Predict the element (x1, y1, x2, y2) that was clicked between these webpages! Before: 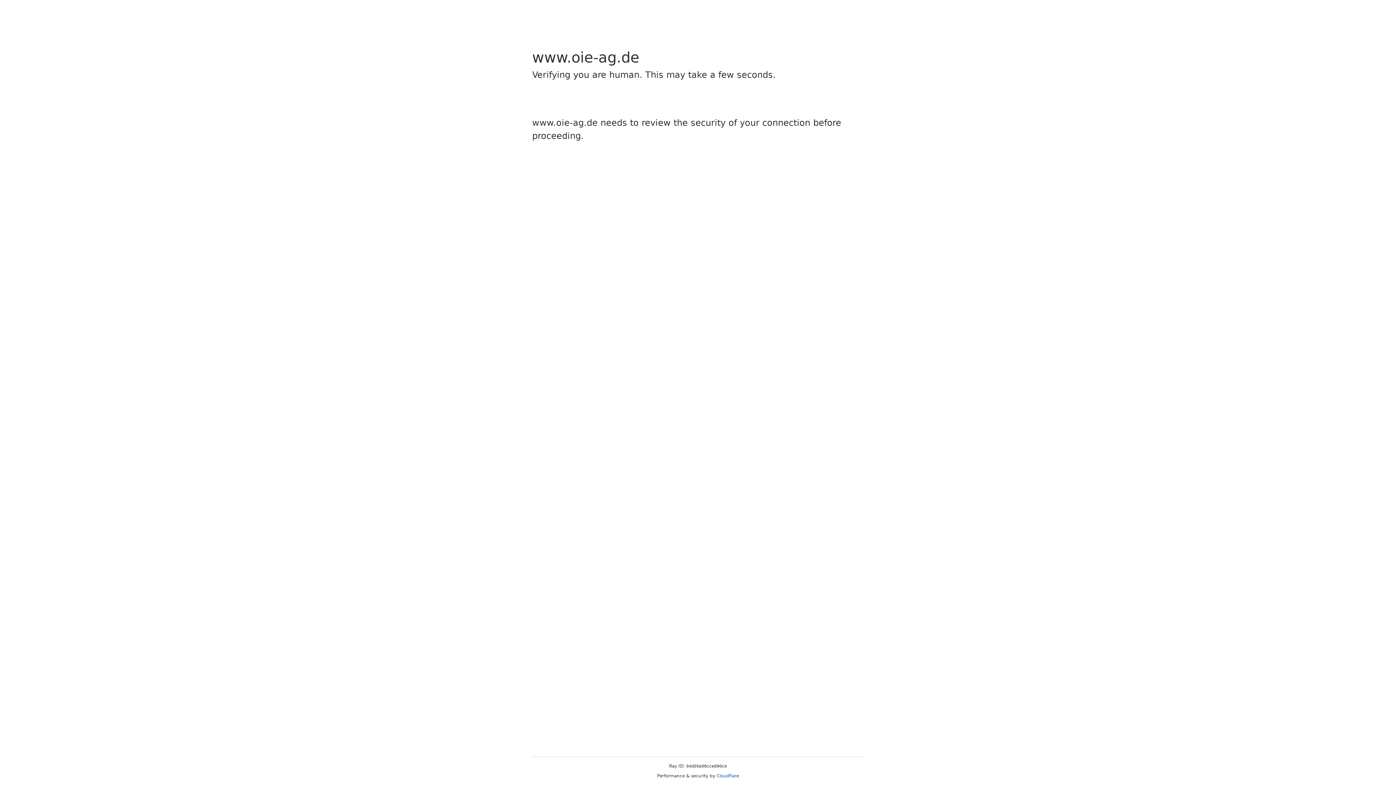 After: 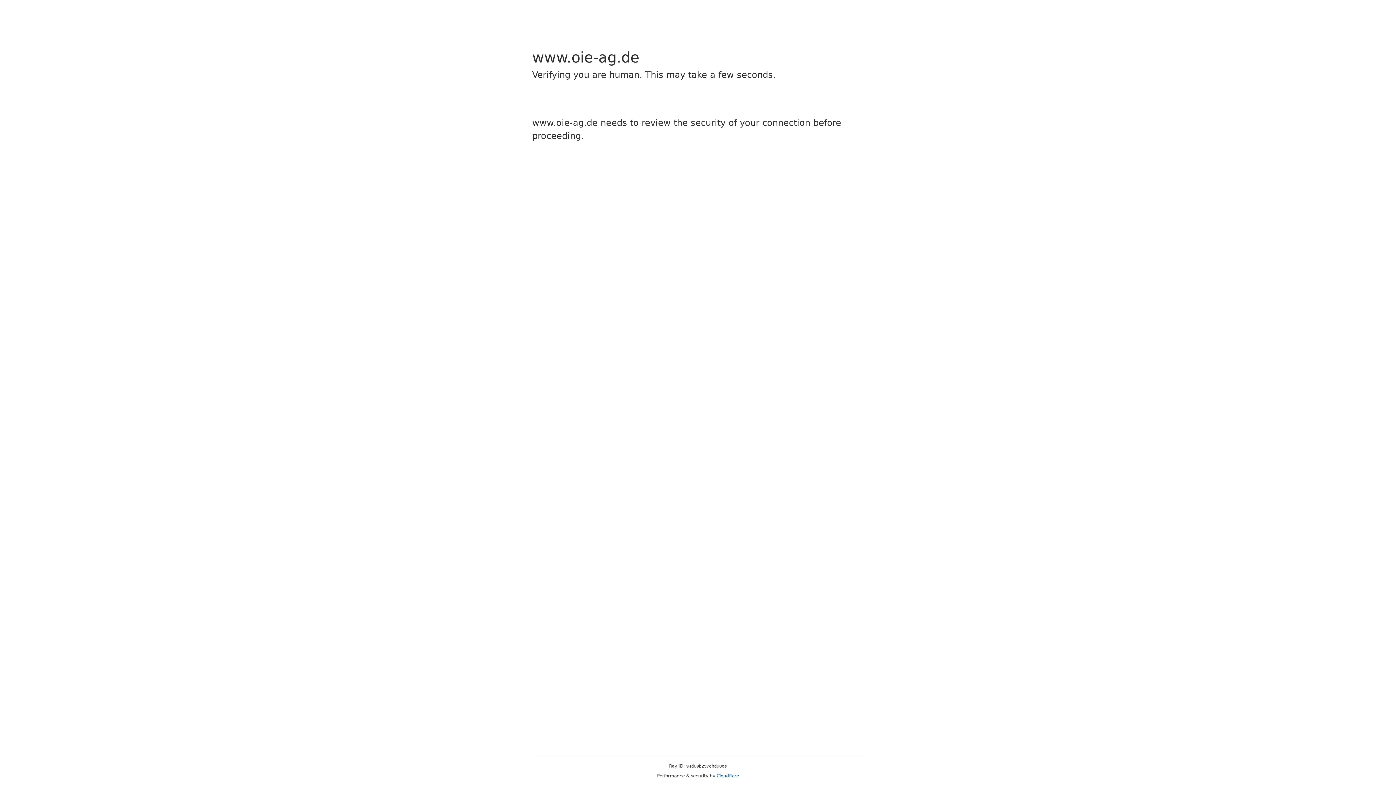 Action: bbox: (716, 773, 739, 778) label: Cloudflare